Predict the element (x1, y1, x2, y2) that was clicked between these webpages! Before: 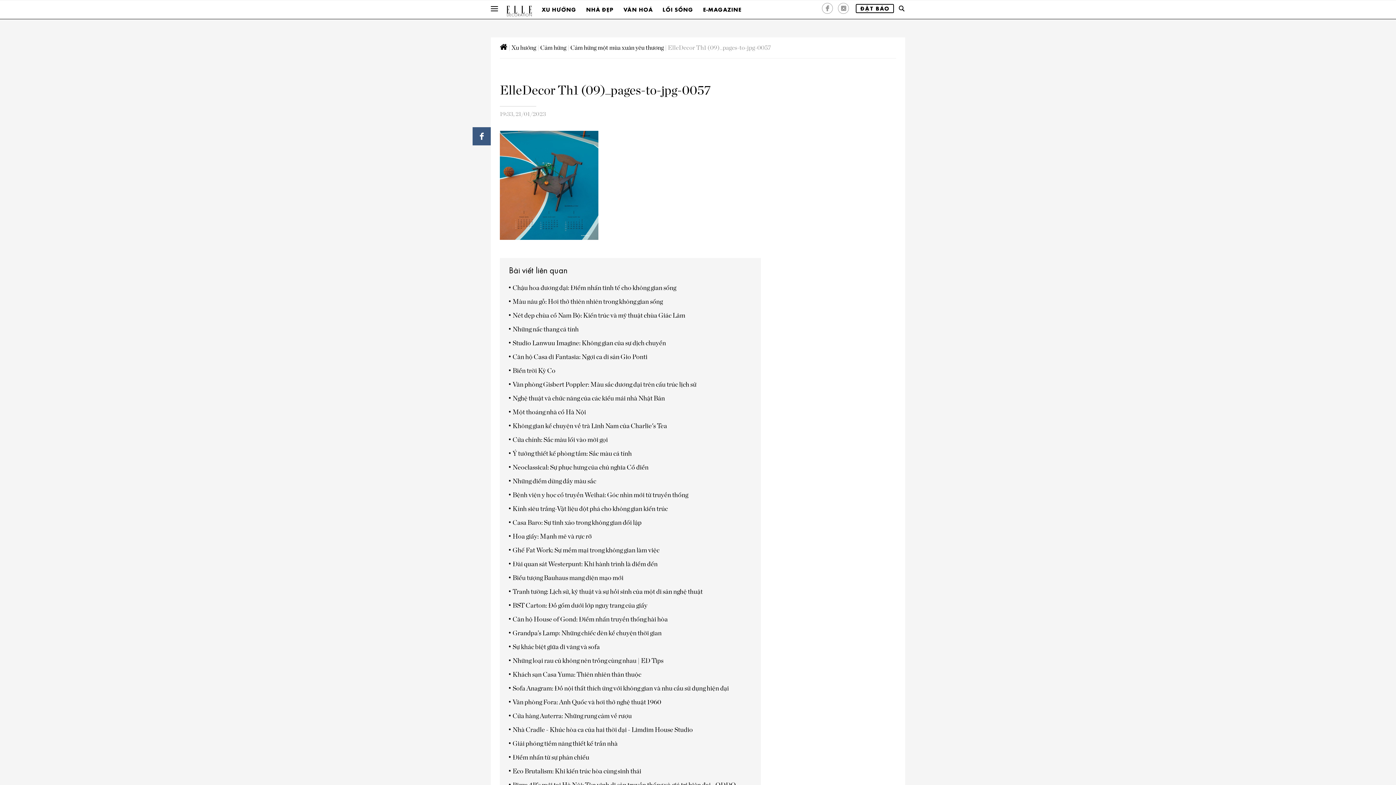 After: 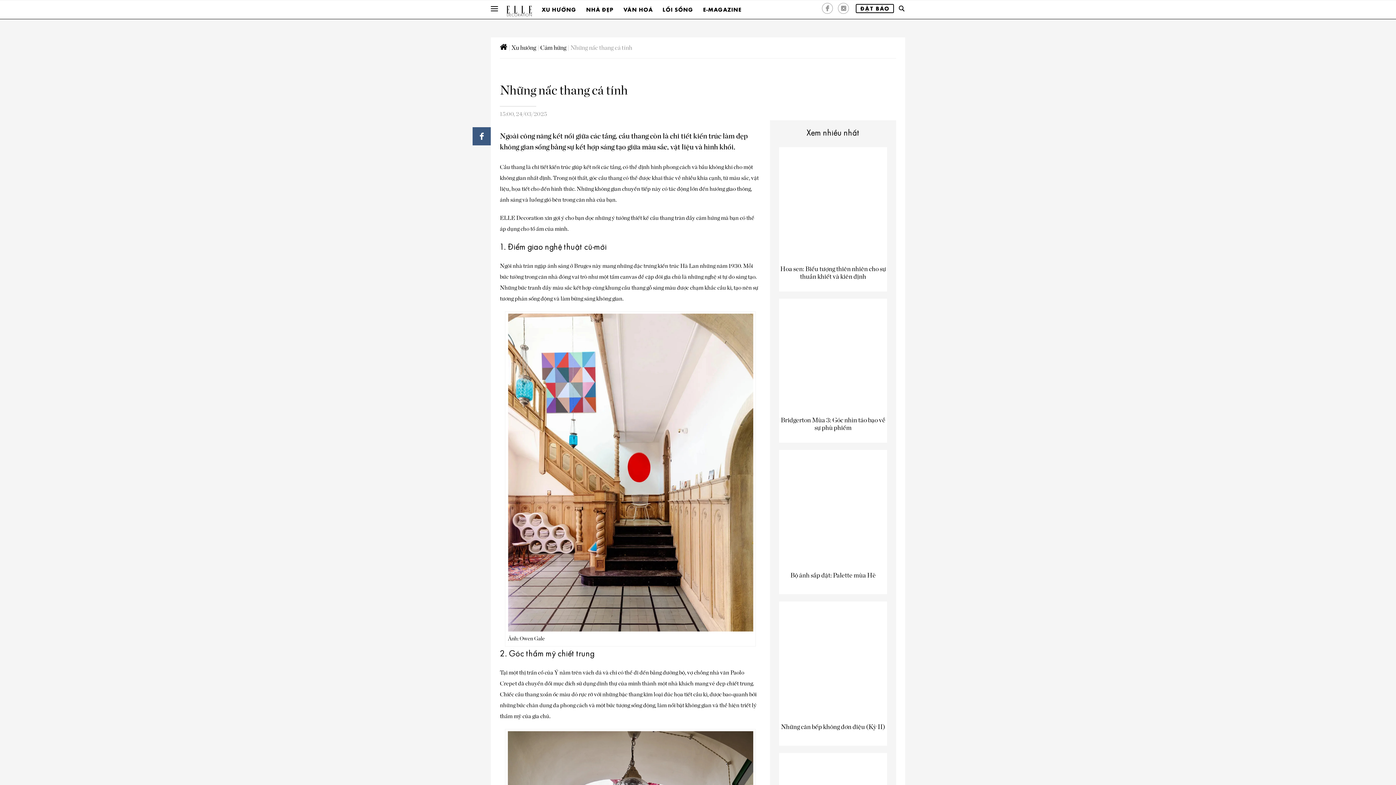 Action: bbox: (512, 326, 578, 333) label: Những nấc thang cá tính